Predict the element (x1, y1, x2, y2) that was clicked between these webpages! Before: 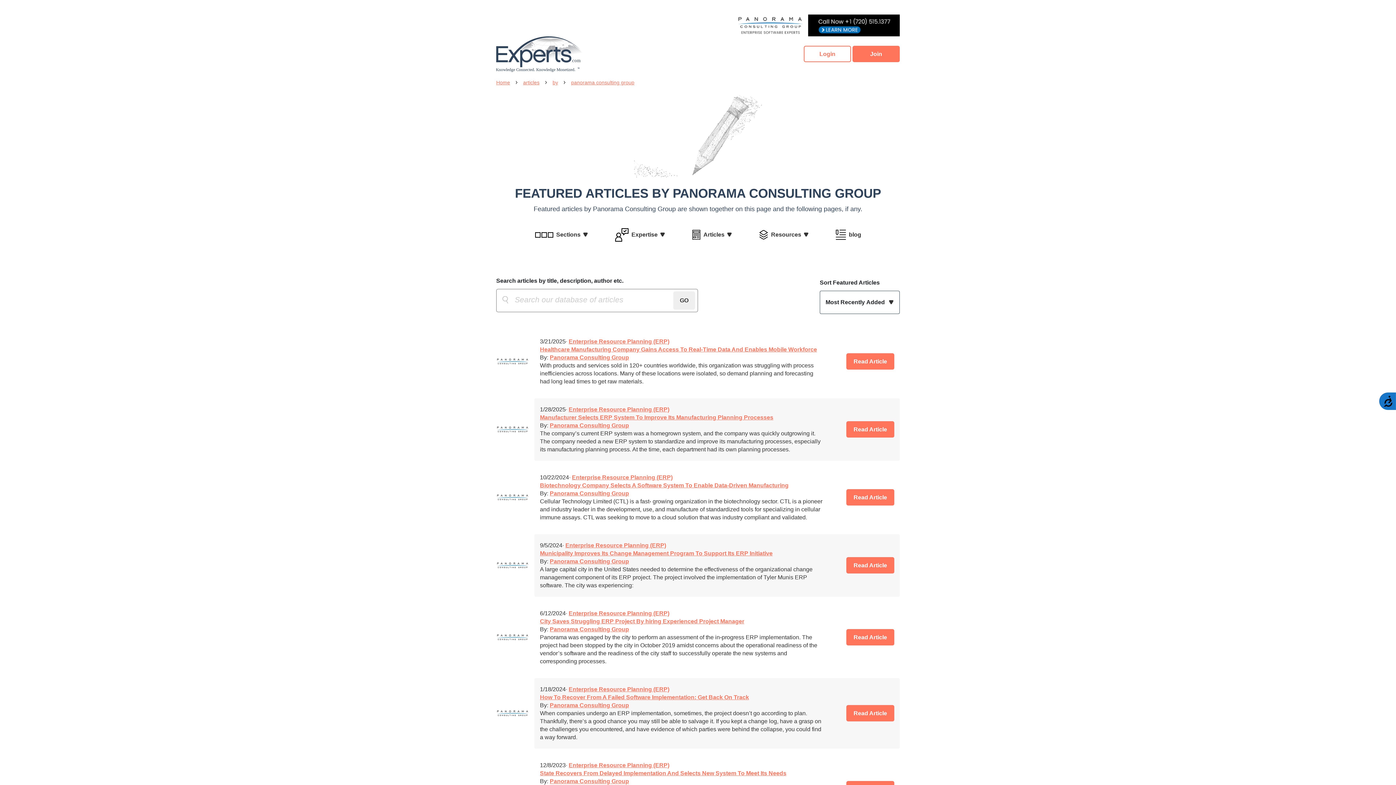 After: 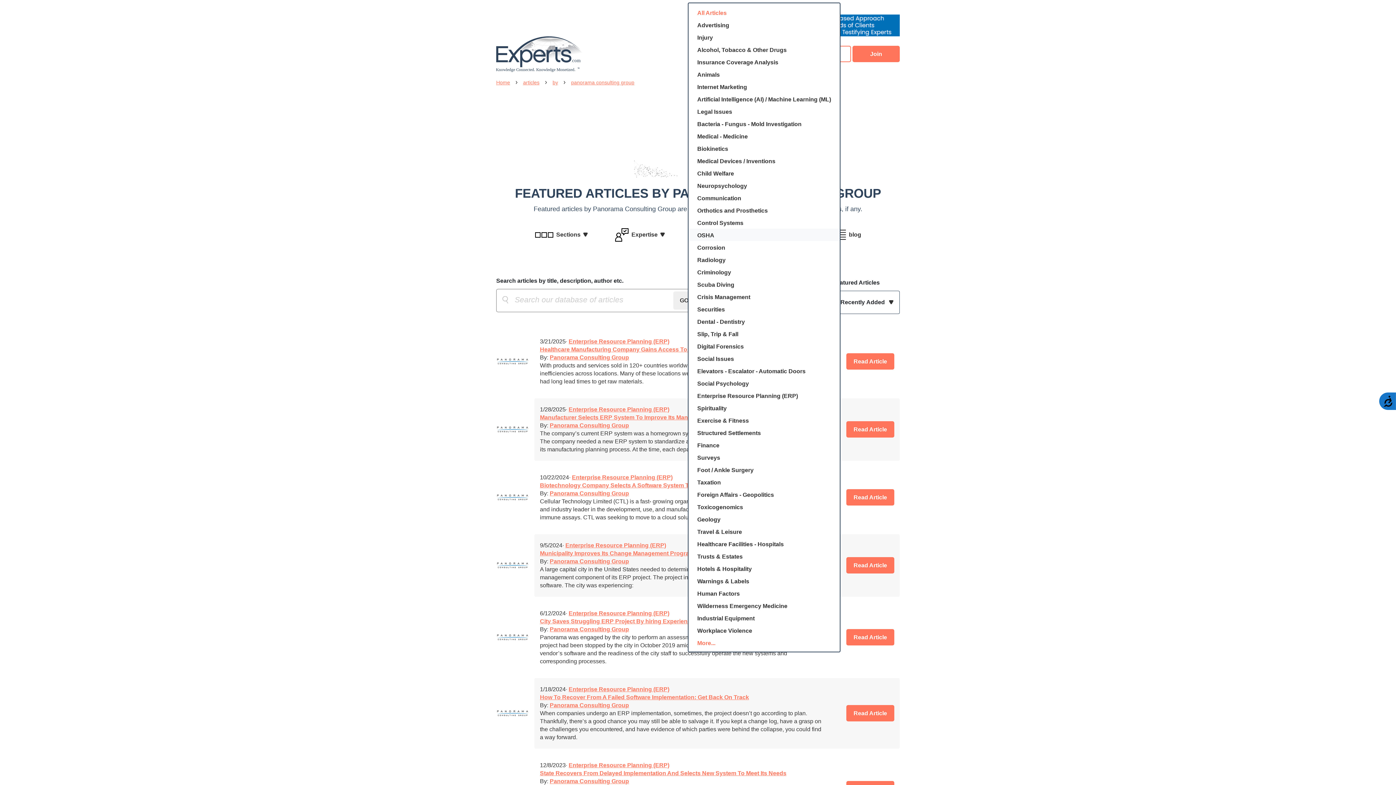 Action: label: Articles bbox: (688, 226, 736, 243)